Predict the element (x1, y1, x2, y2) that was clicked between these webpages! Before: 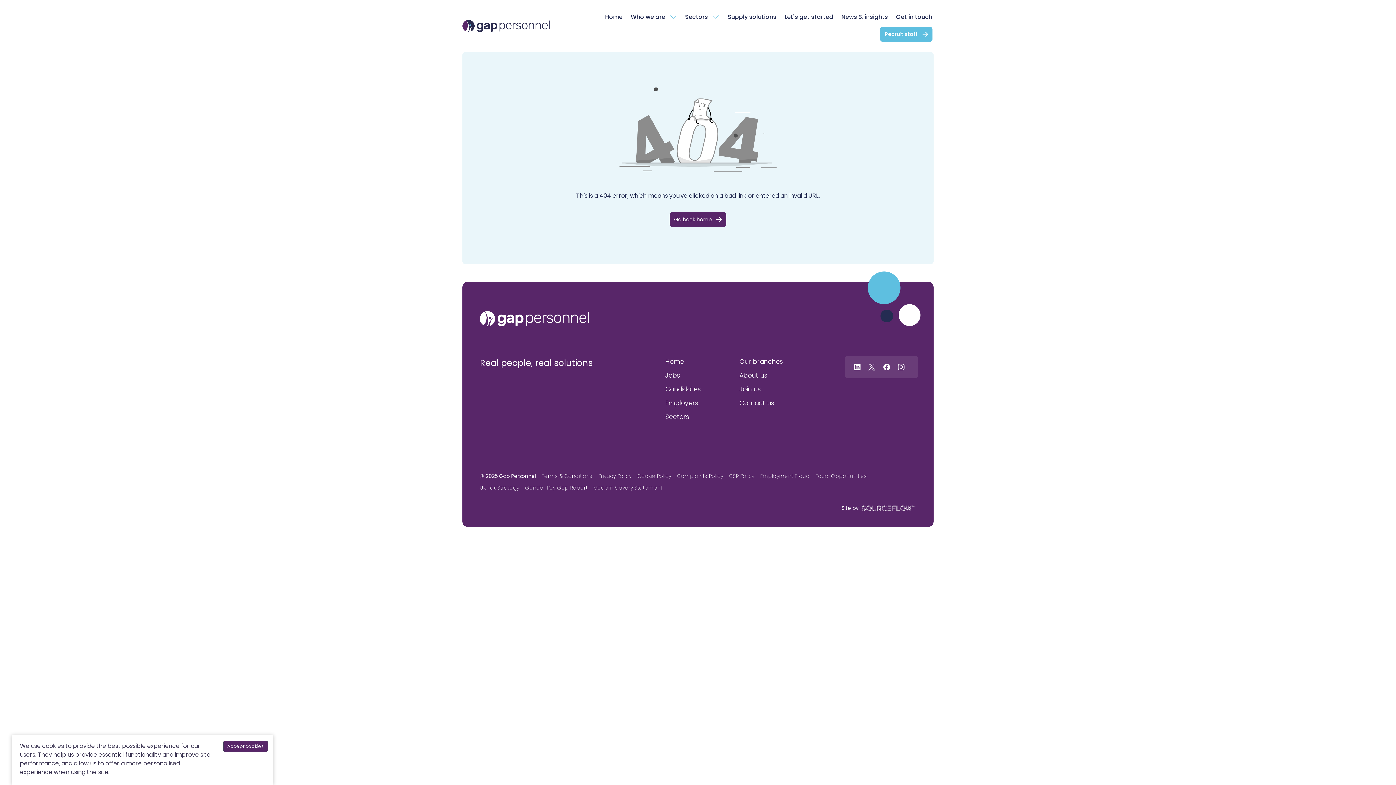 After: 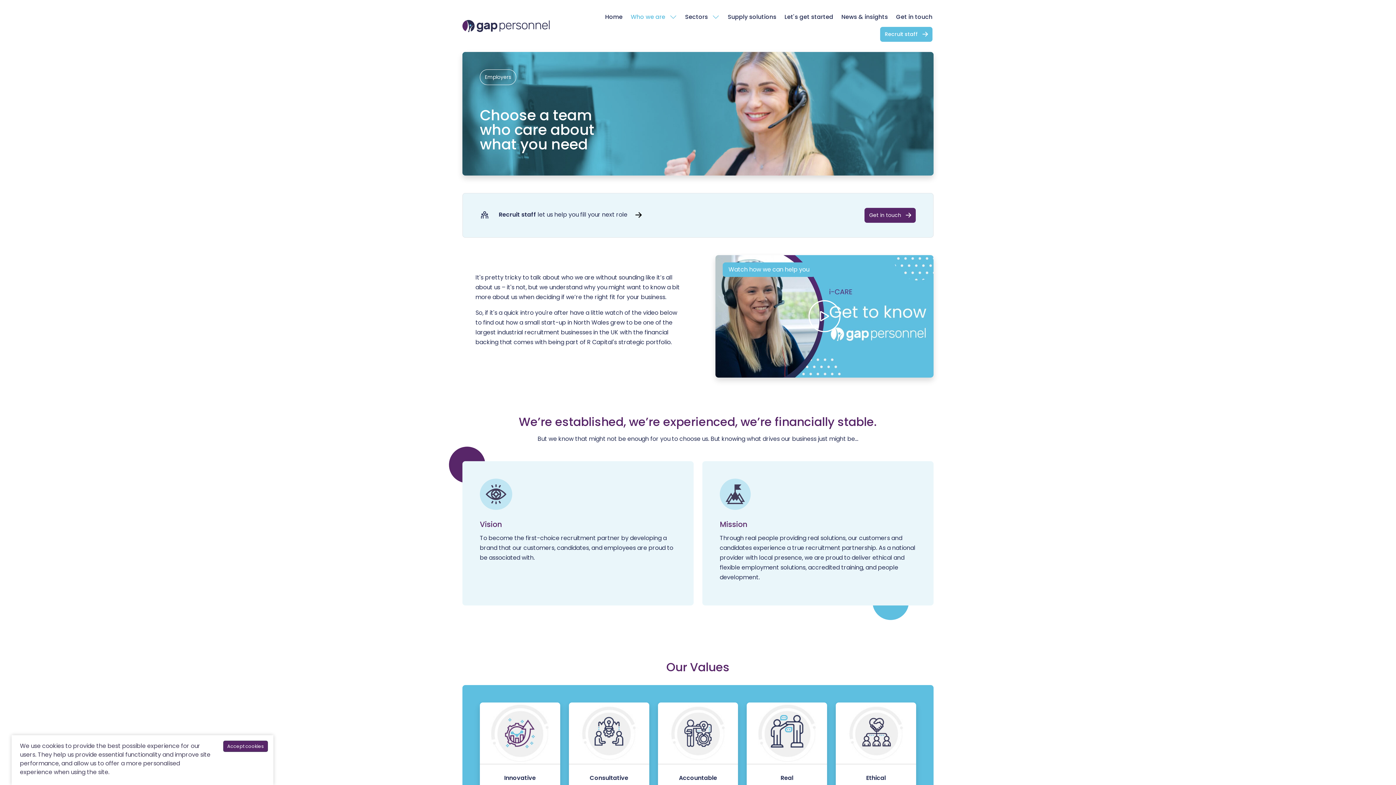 Action: bbox: (630, 12, 665, 21) label: Who we are